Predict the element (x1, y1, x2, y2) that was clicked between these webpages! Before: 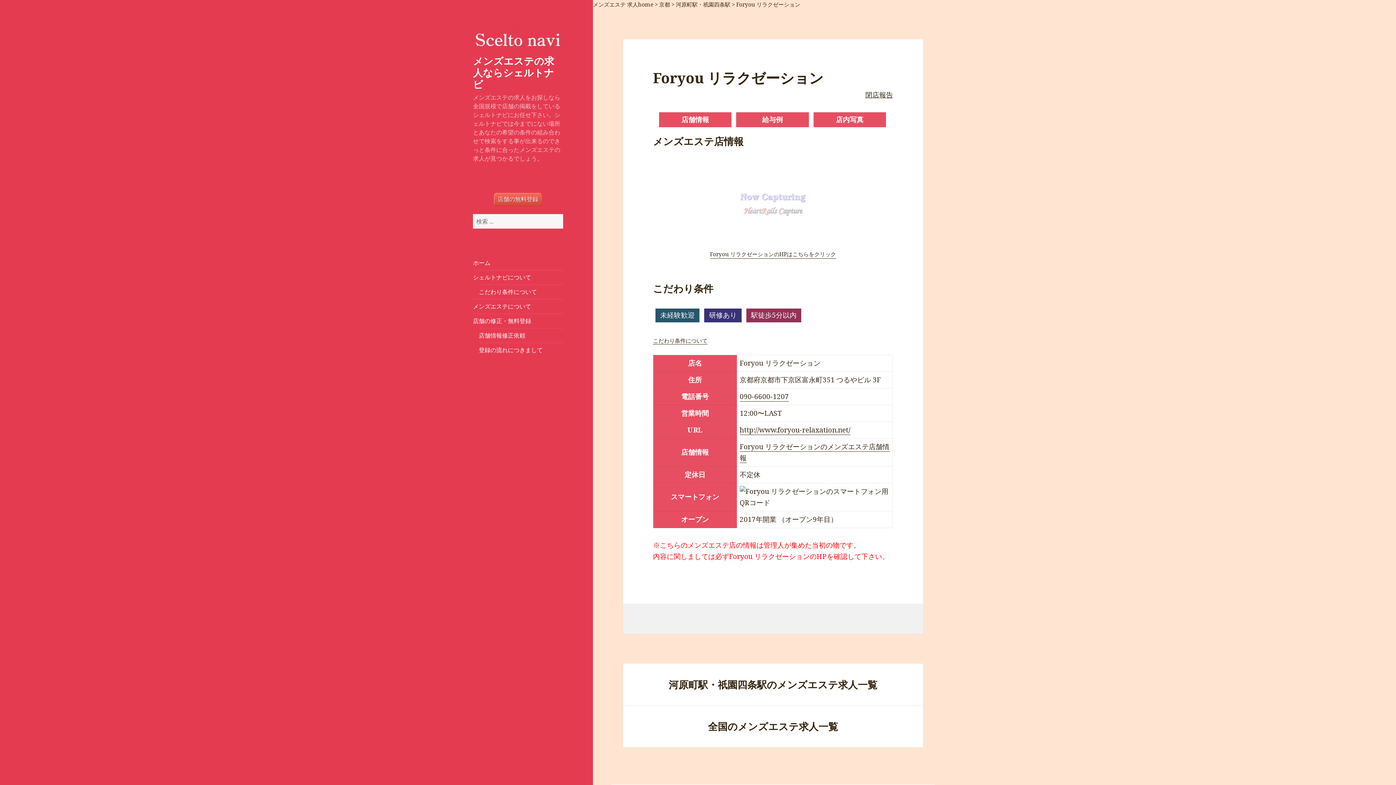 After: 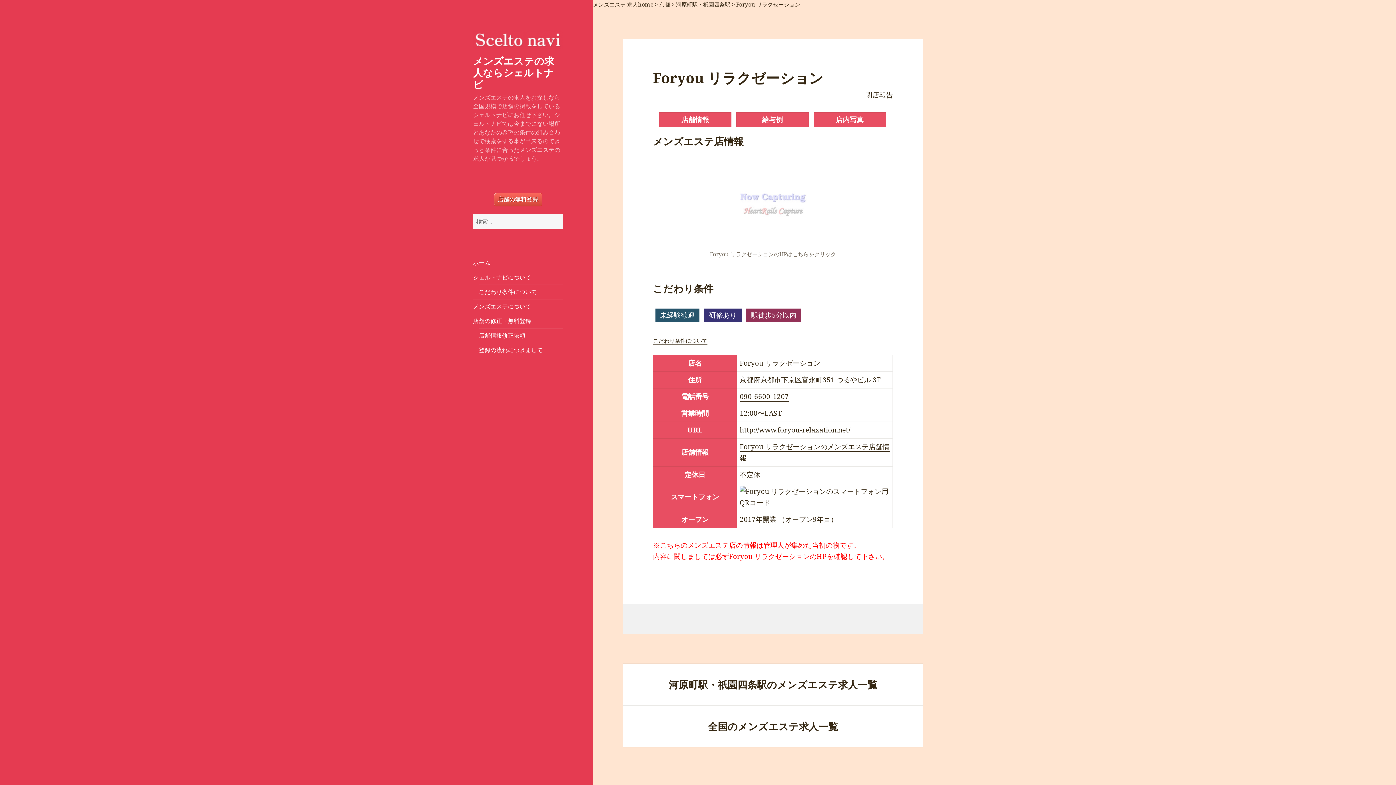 Action: bbox: (653, 159, 893, 259) label: Foryou リラクゼーションのHPはこちらをクリック